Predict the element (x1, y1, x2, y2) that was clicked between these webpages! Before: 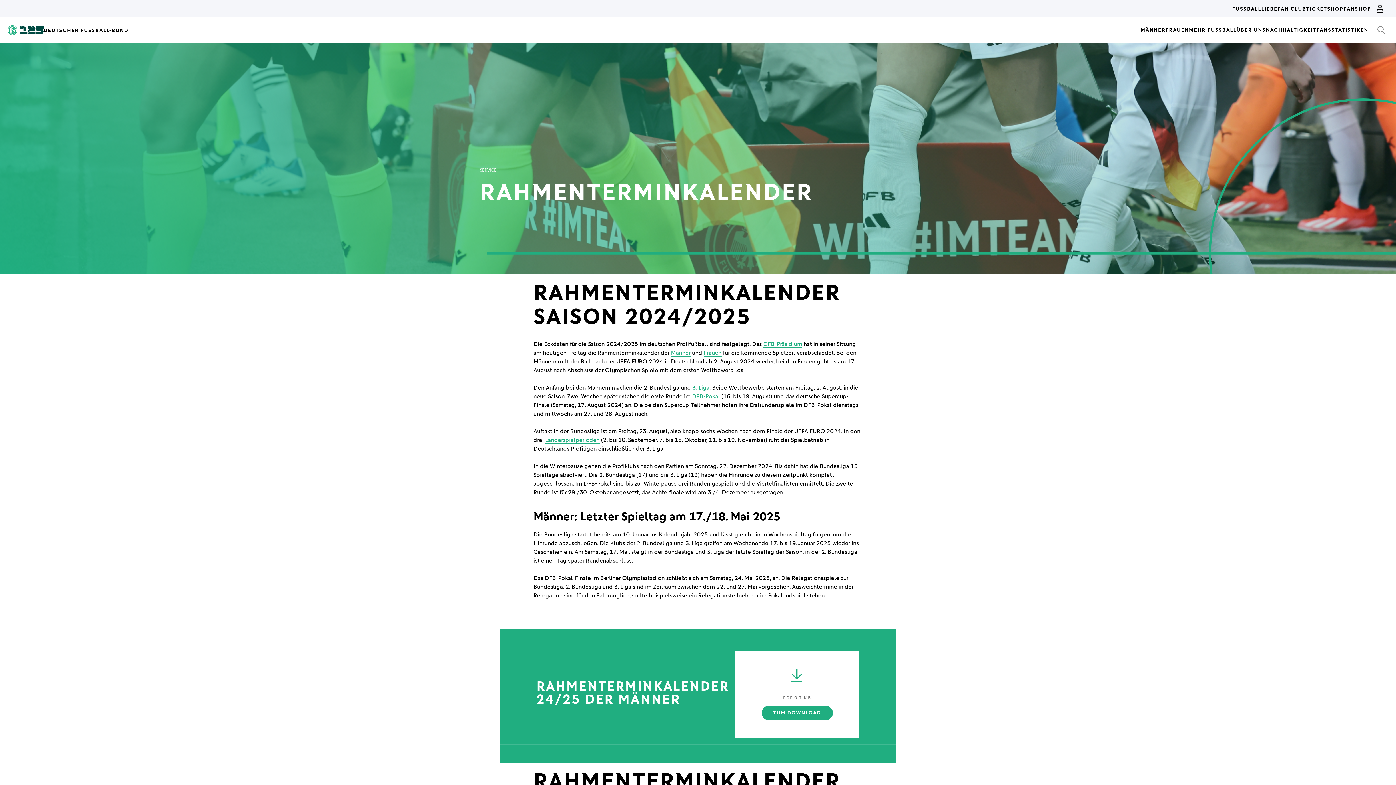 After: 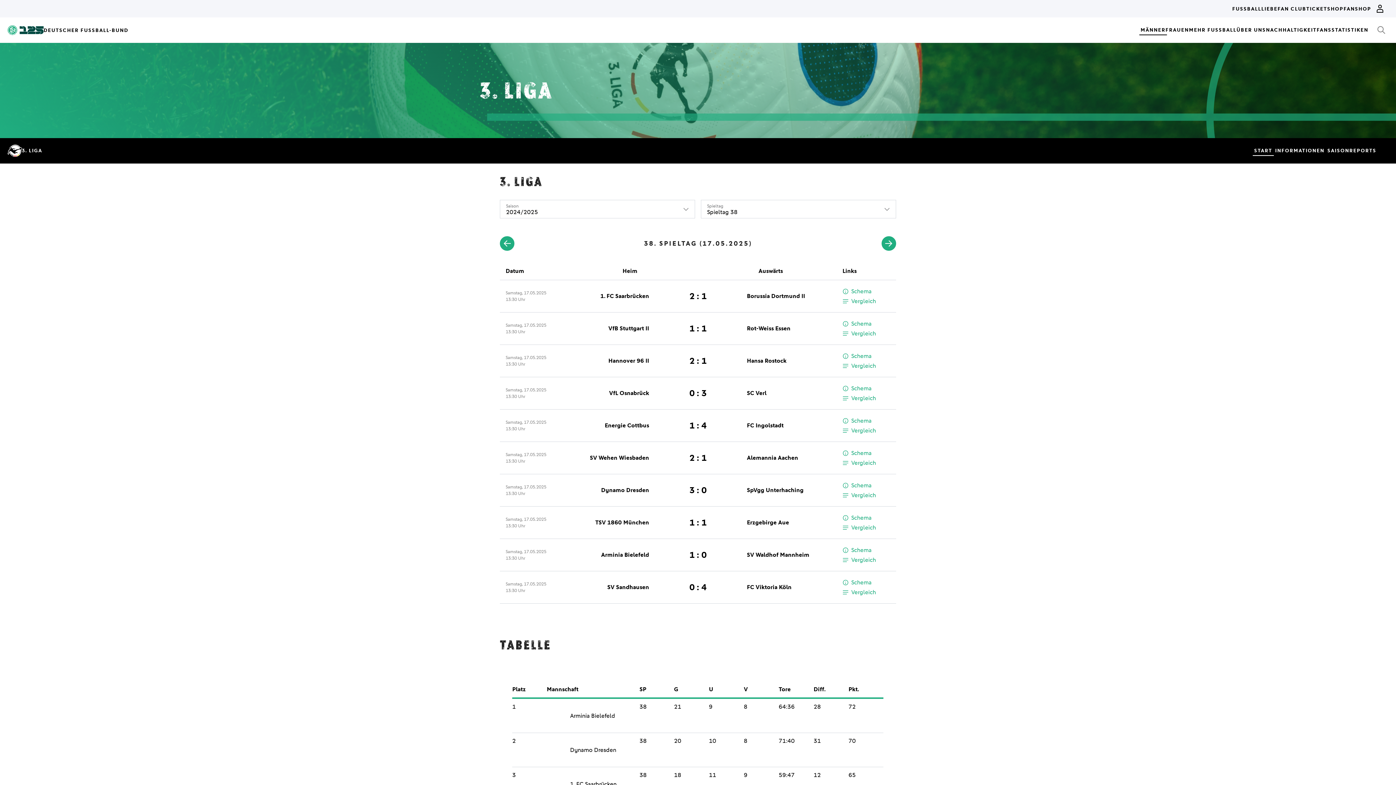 Action: label: 3. Liga bbox: (692, 384, 709, 391)